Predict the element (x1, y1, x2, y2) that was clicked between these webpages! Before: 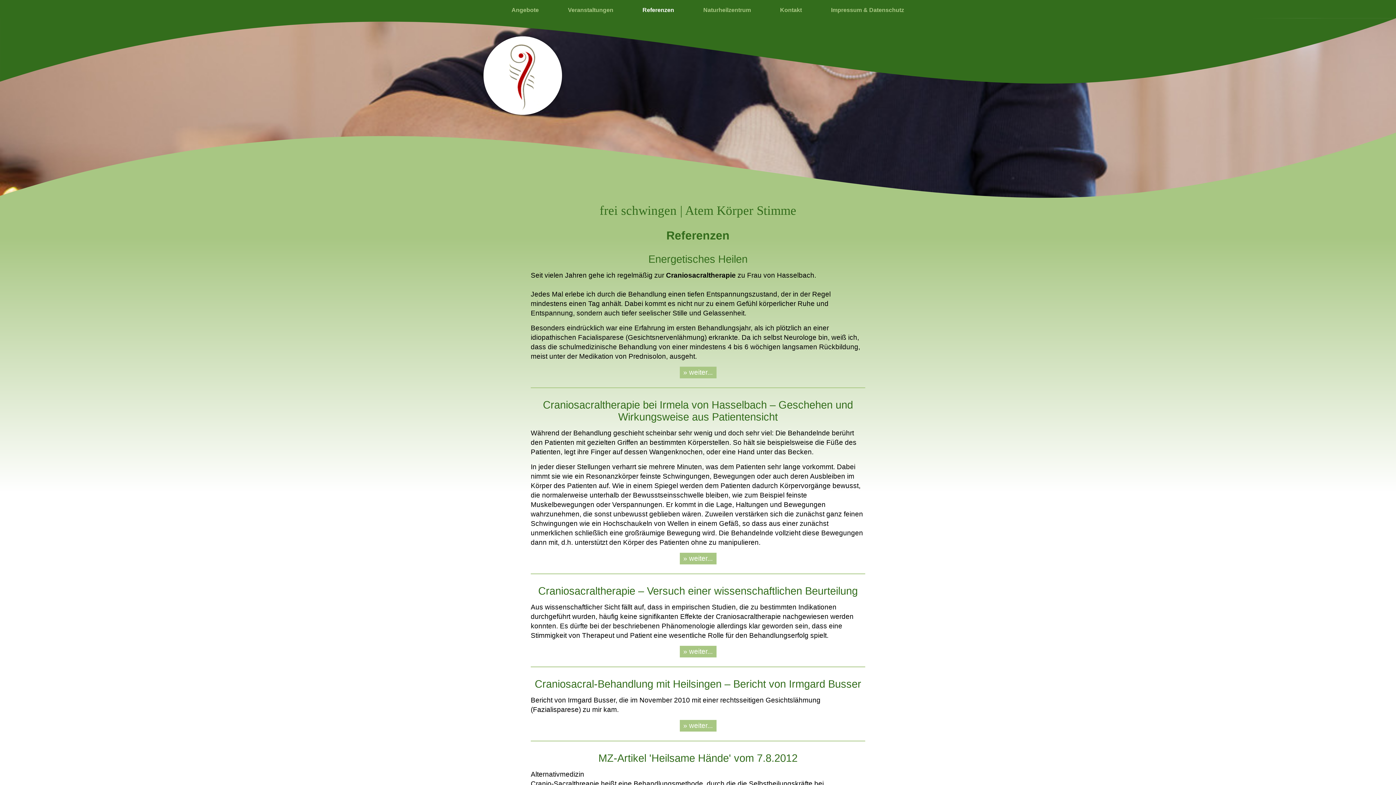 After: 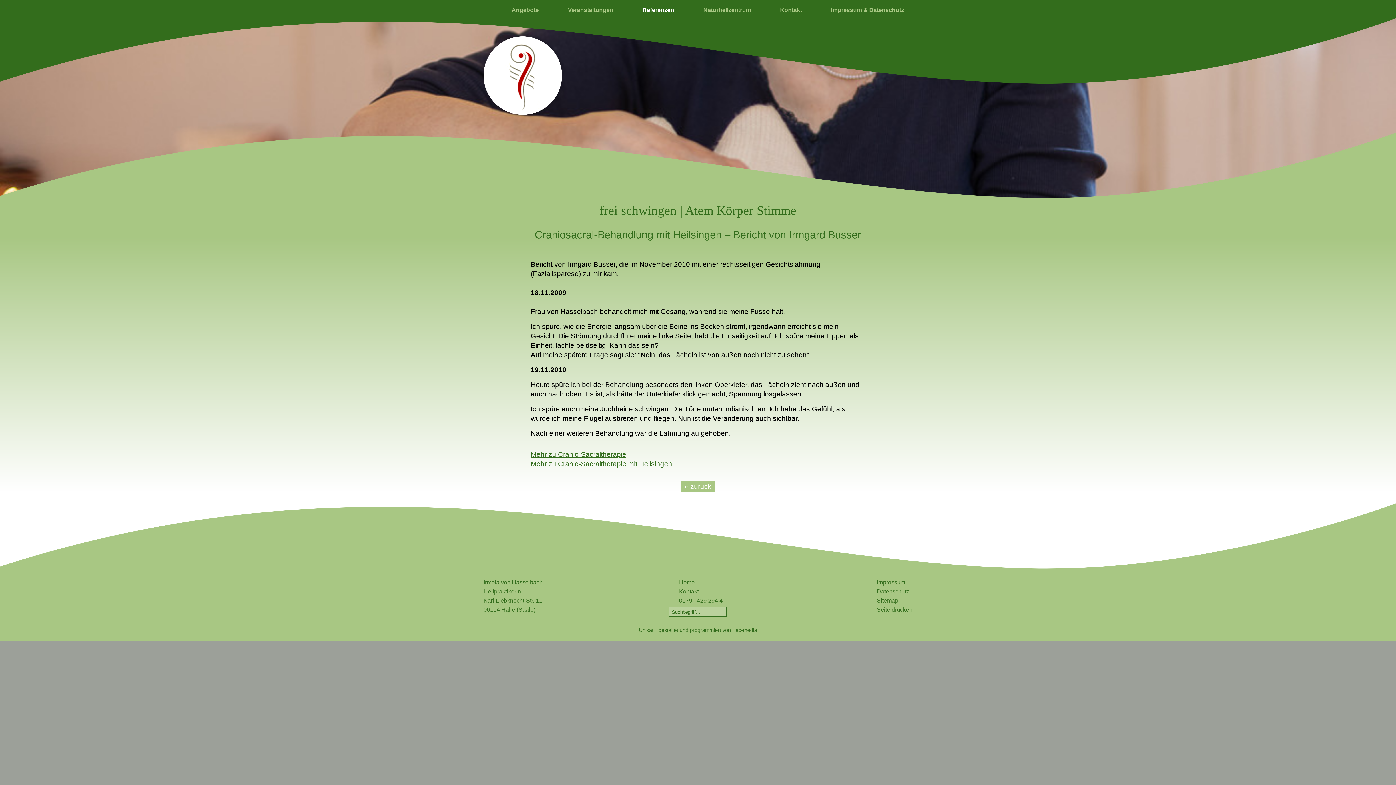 Action: label: » weiter... bbox: (679, 720, 716, 732)